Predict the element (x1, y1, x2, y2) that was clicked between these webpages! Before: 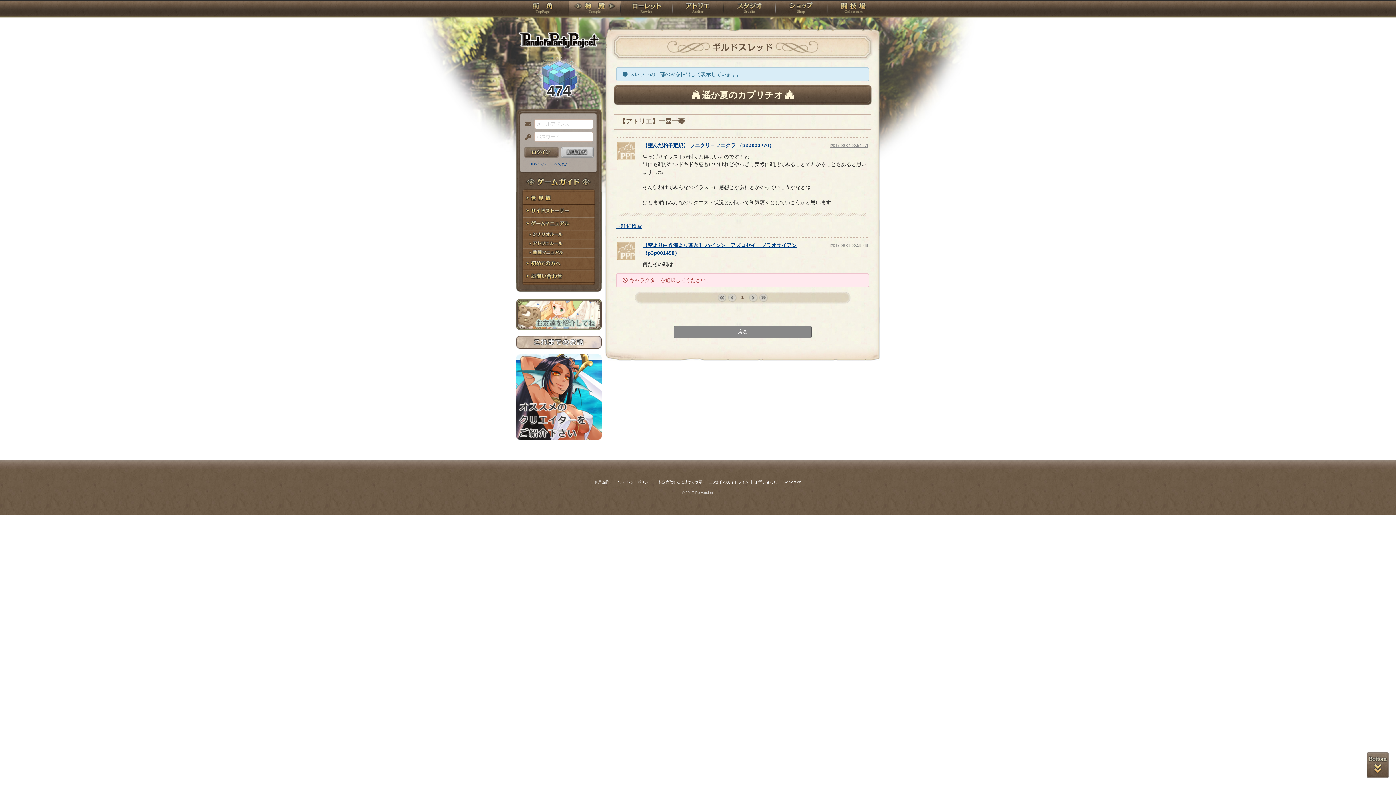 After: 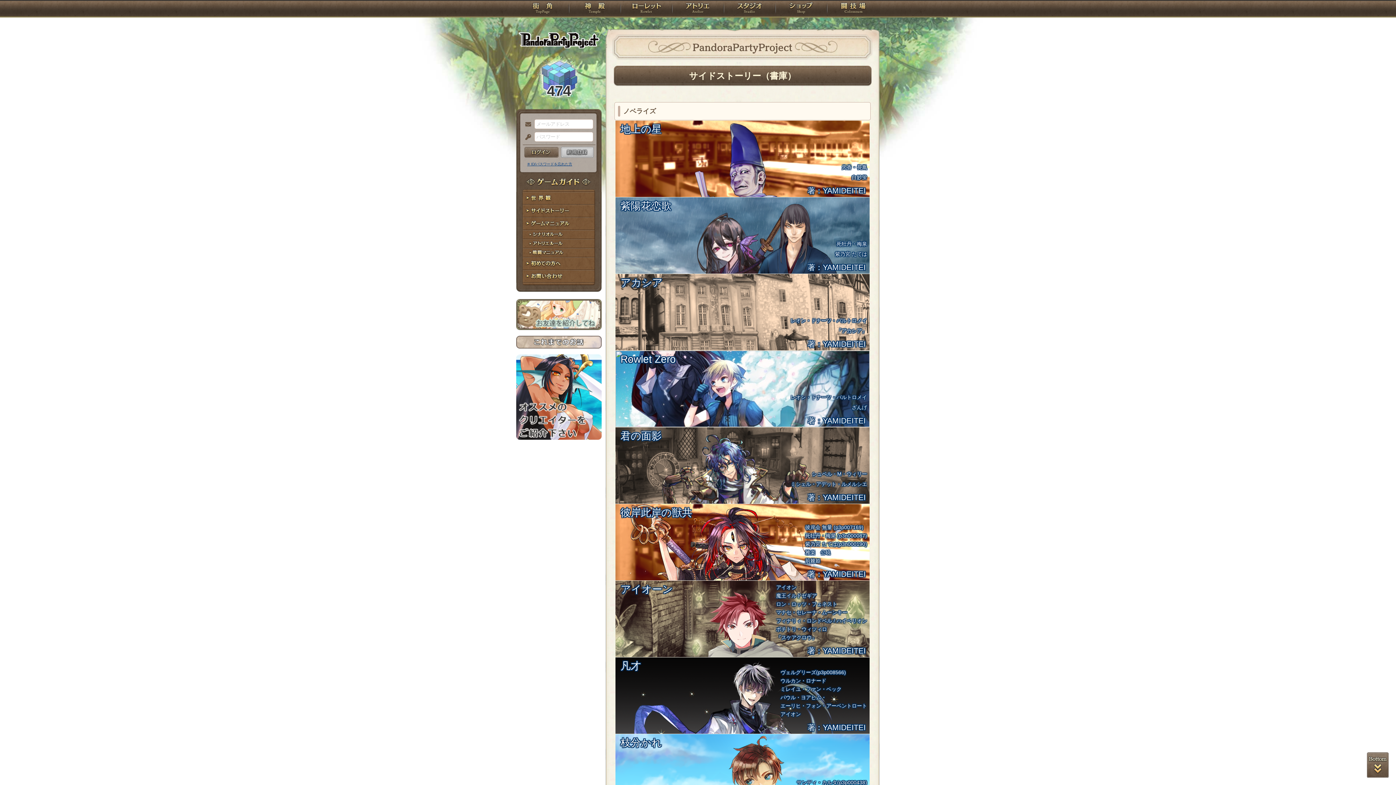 Action: label: サイドストーリー bbox: (516, 204, 601, 217)